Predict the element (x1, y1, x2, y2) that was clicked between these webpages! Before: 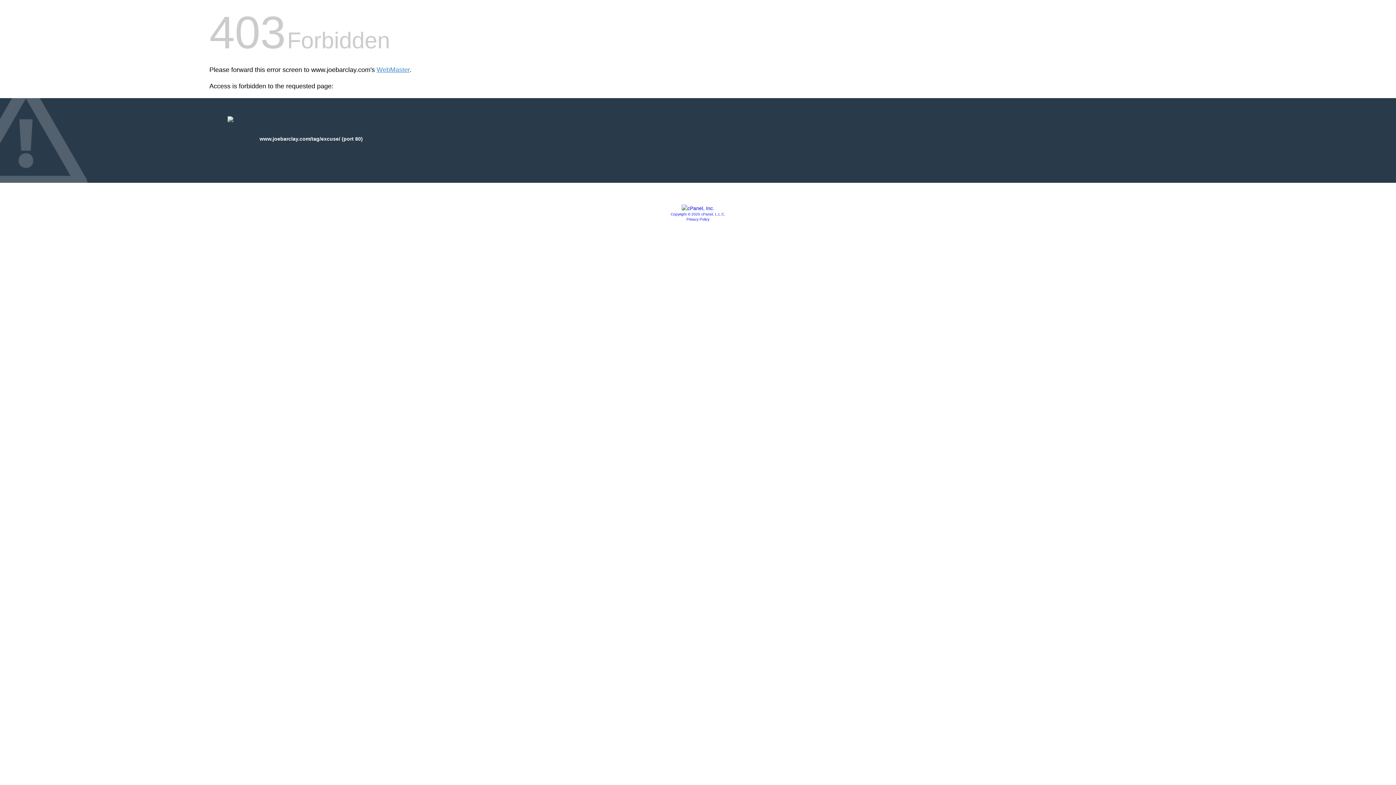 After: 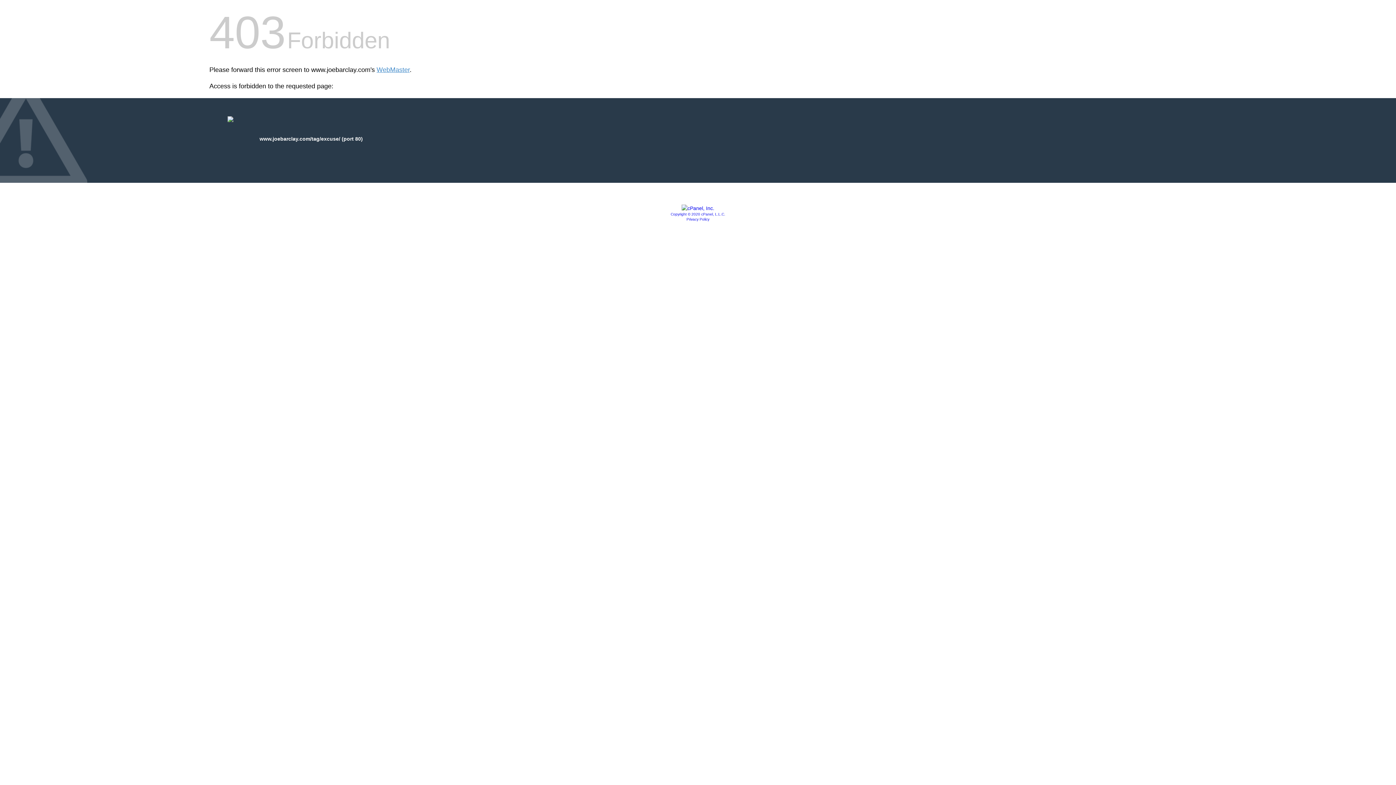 Action: bbox: (670, 212, 725, 216) label: Copyright © 2020 cPanel, L.L.C.